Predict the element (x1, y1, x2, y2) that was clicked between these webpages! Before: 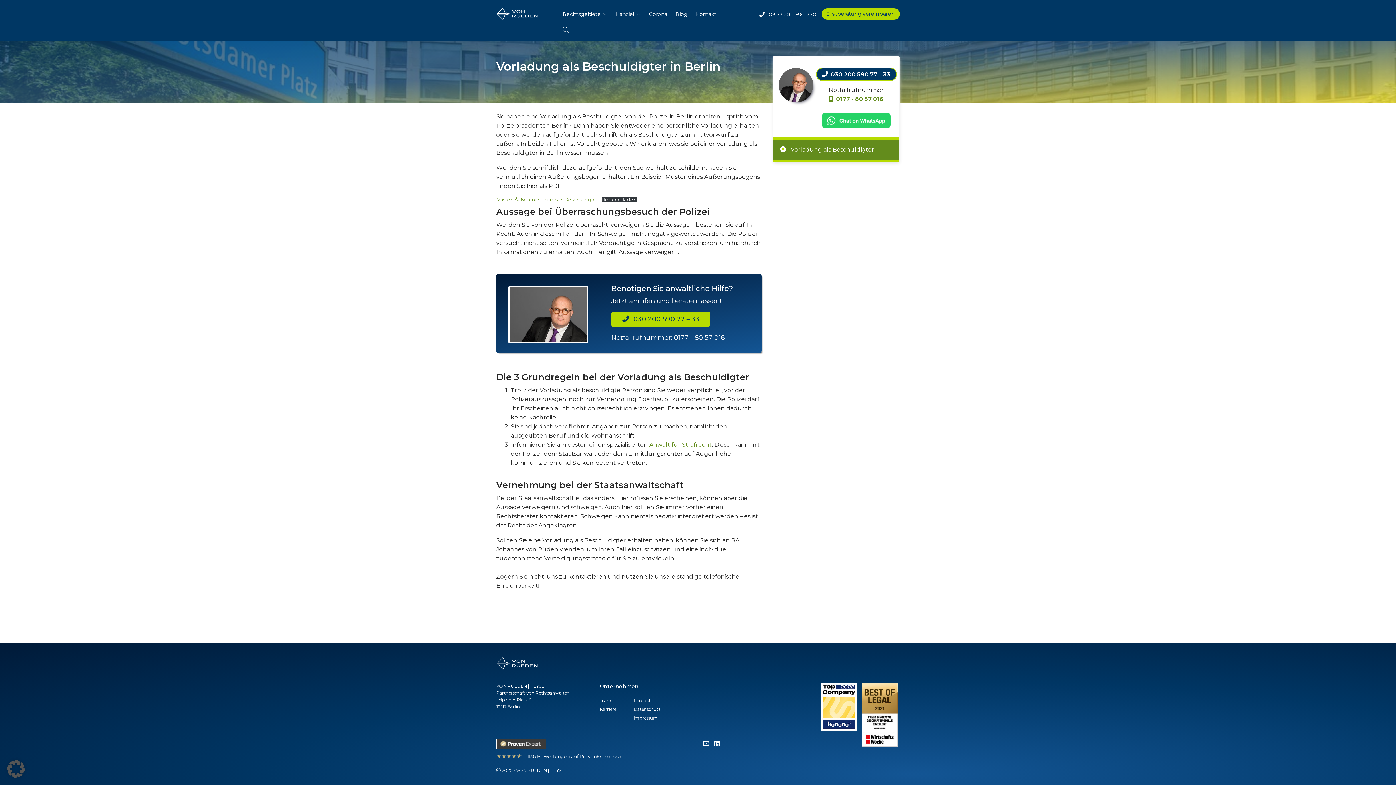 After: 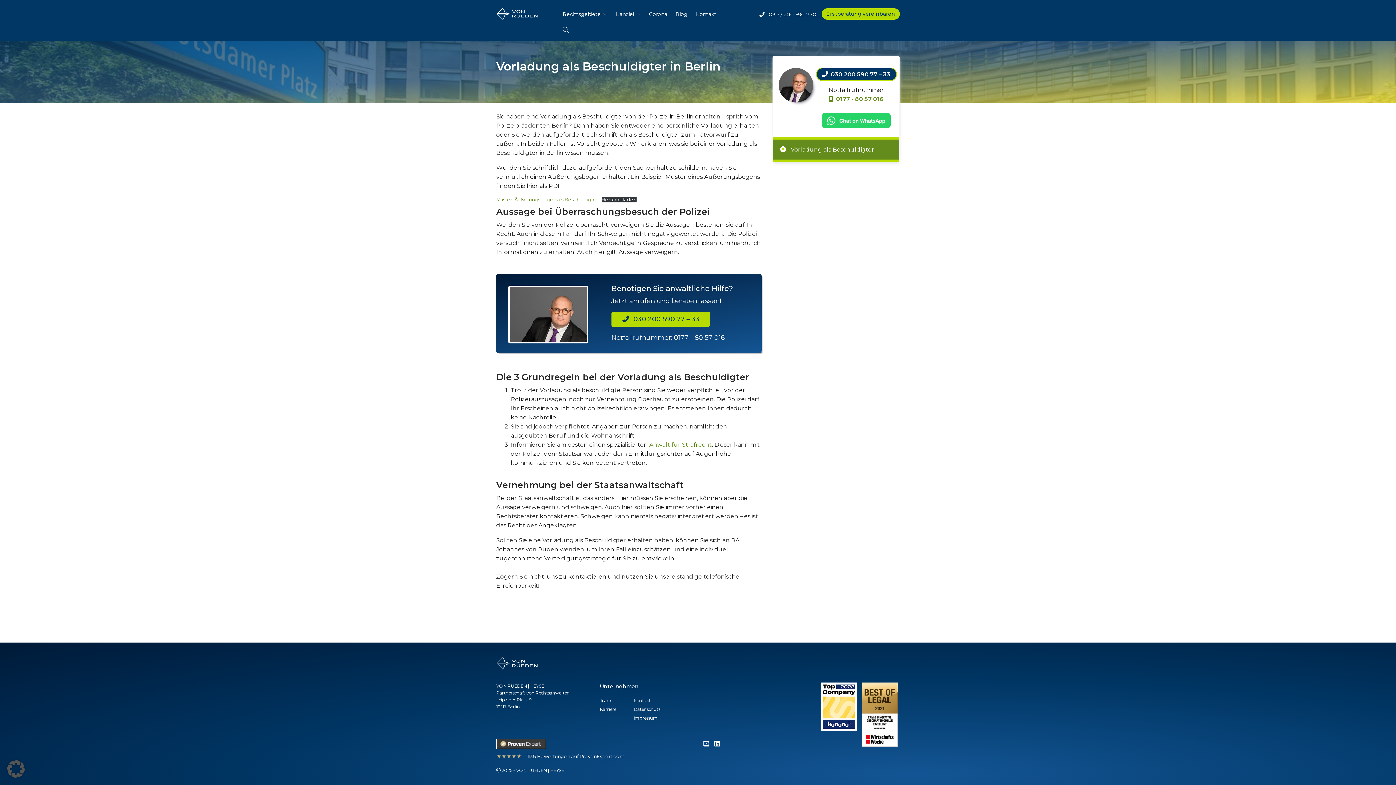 Action: bbox: (773, 139, 899, 159) label: Vorladung als Beschuldigter